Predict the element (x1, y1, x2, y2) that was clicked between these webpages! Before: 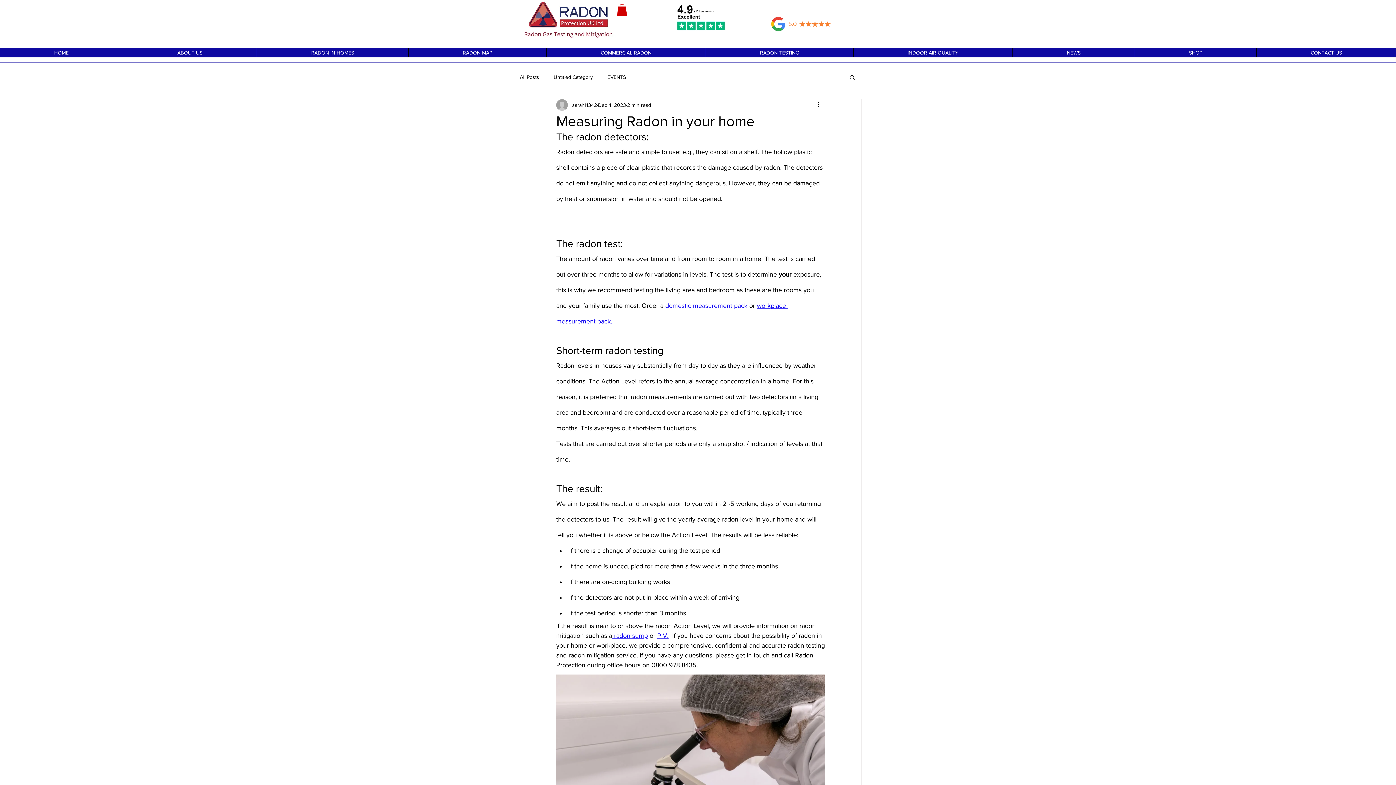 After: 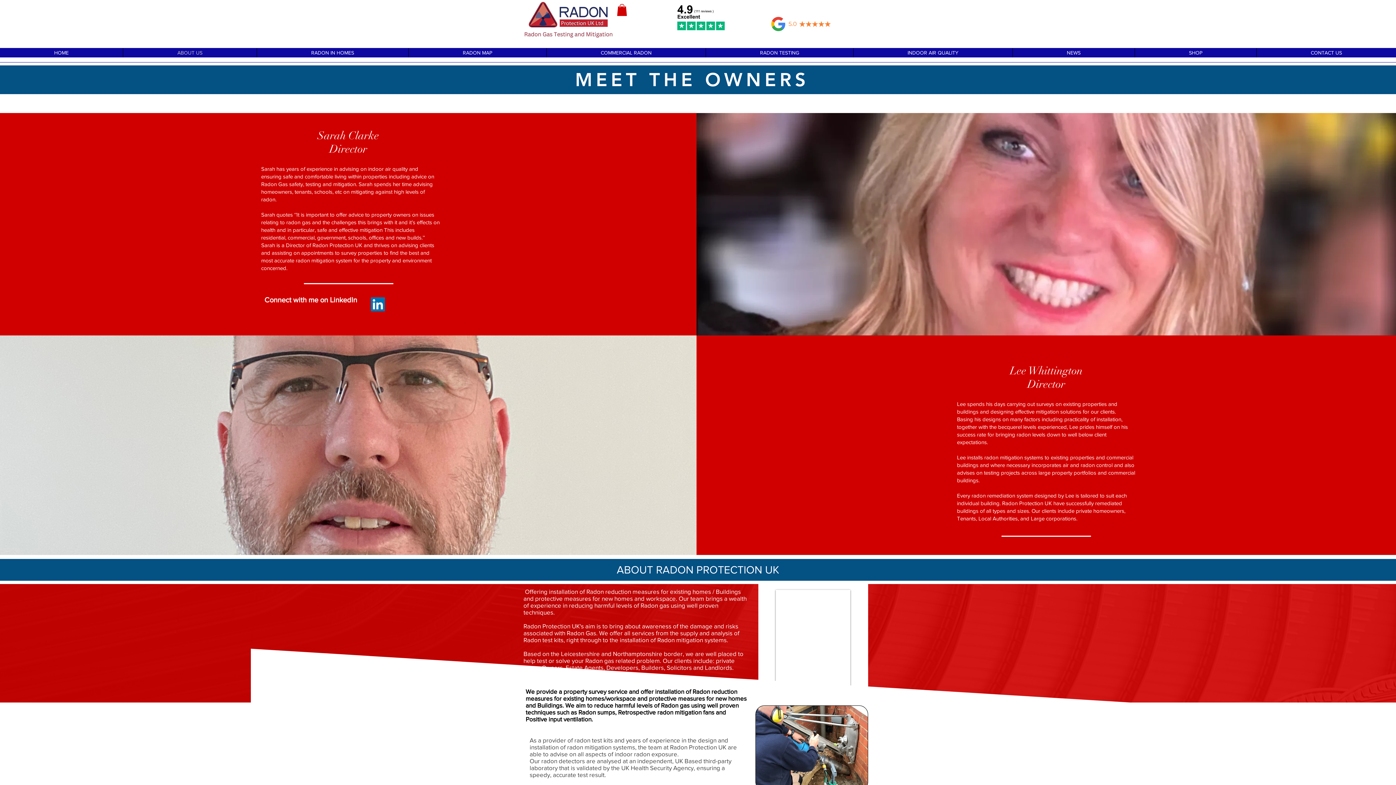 Action: bbox: (122, 48, 256, 57) label: ABOUT US